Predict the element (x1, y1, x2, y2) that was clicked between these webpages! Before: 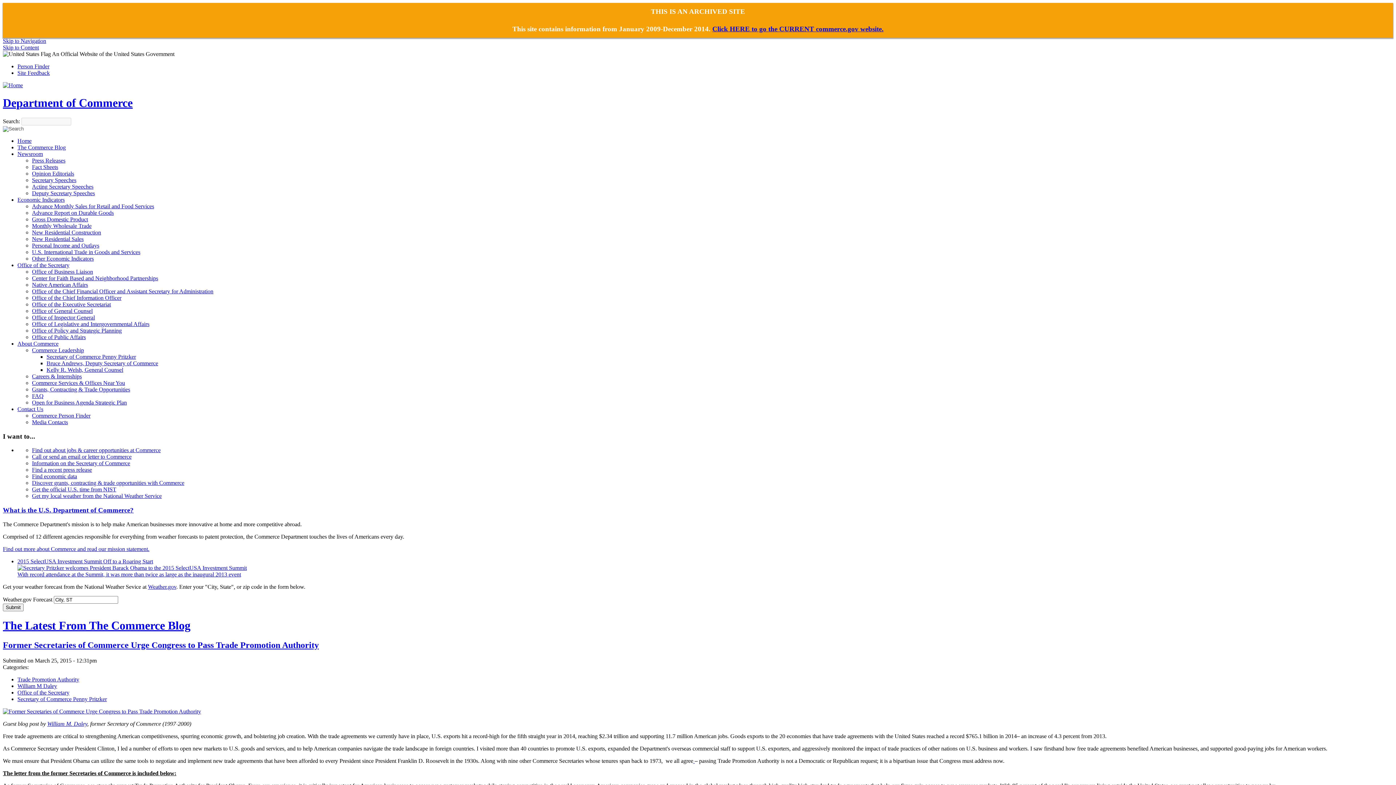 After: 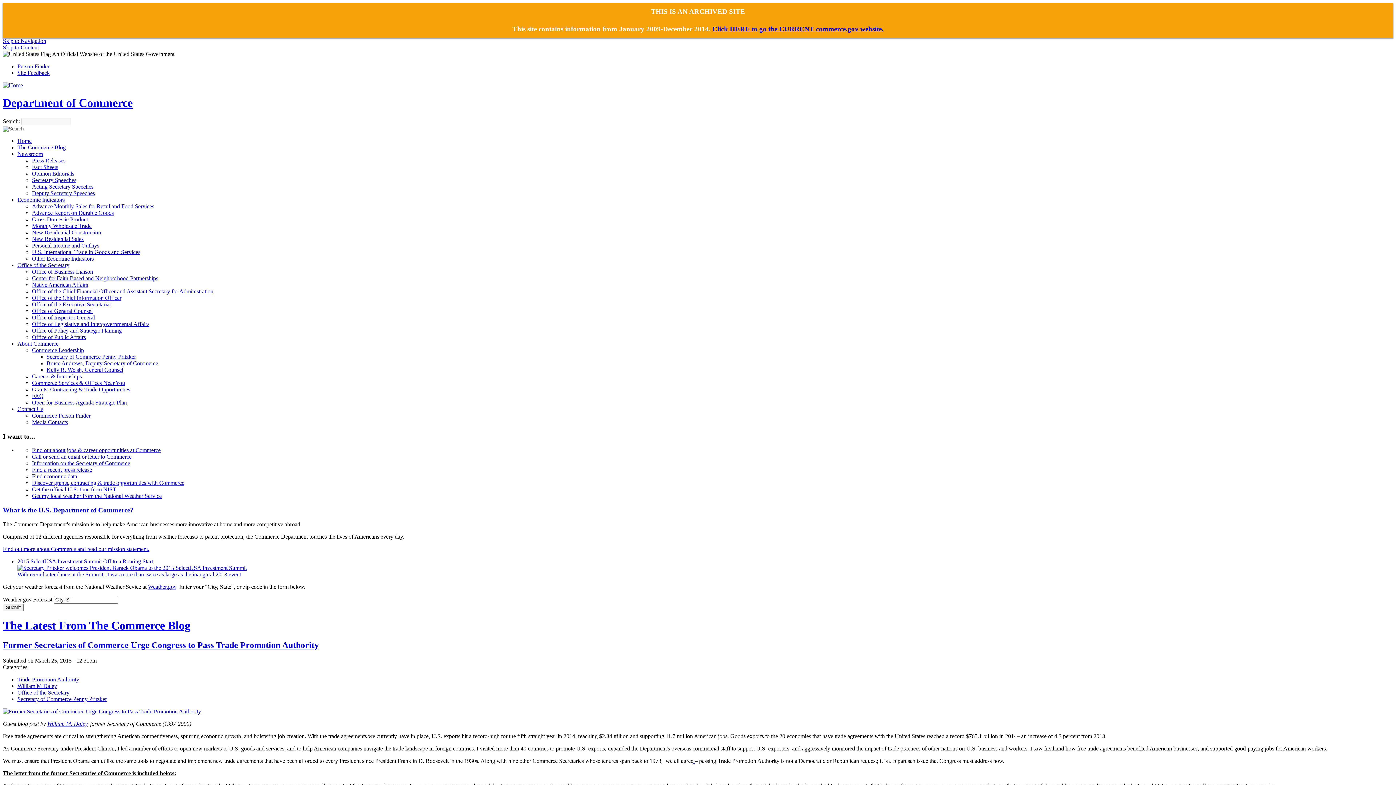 Action: bbox: (32, 321, 149, 327) label: Office of Legislative and Intergovernmental Affairs